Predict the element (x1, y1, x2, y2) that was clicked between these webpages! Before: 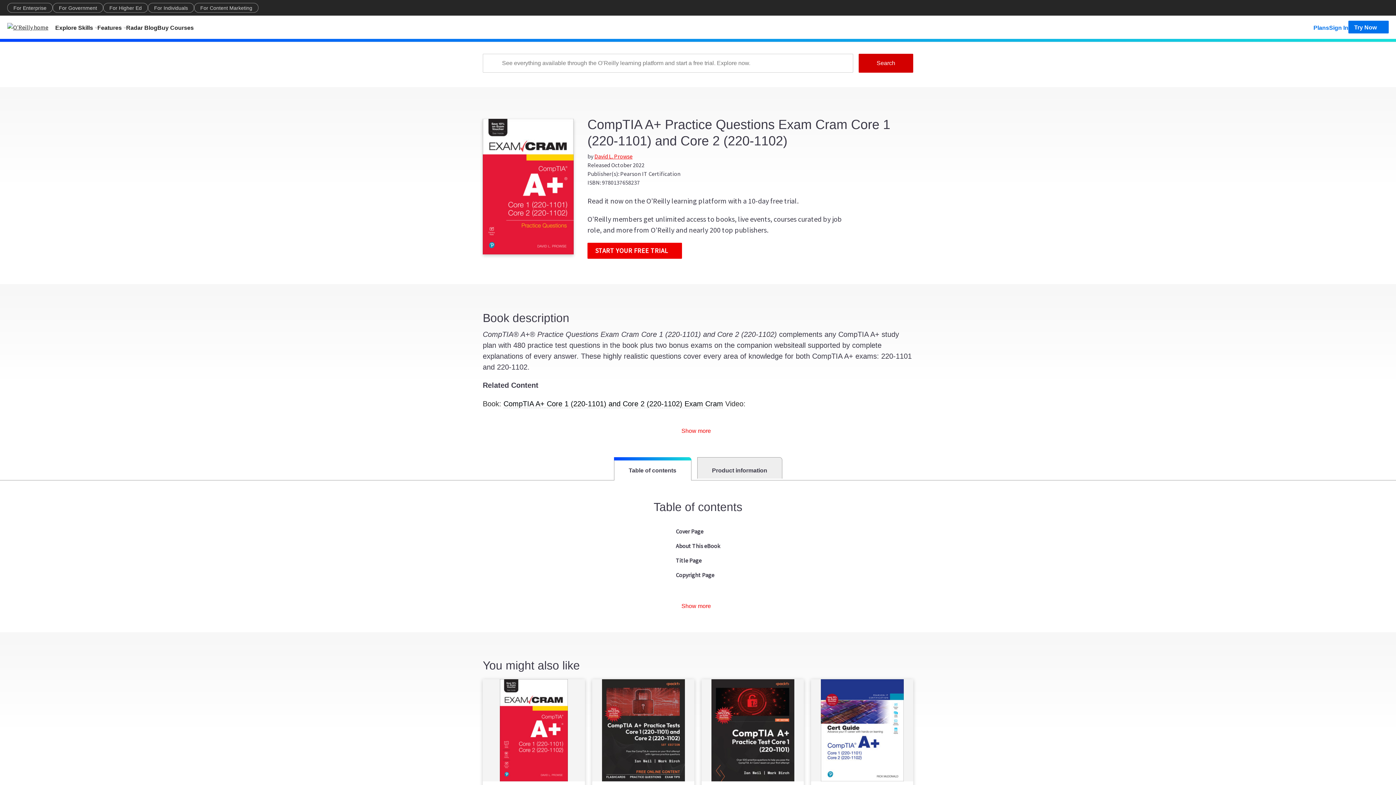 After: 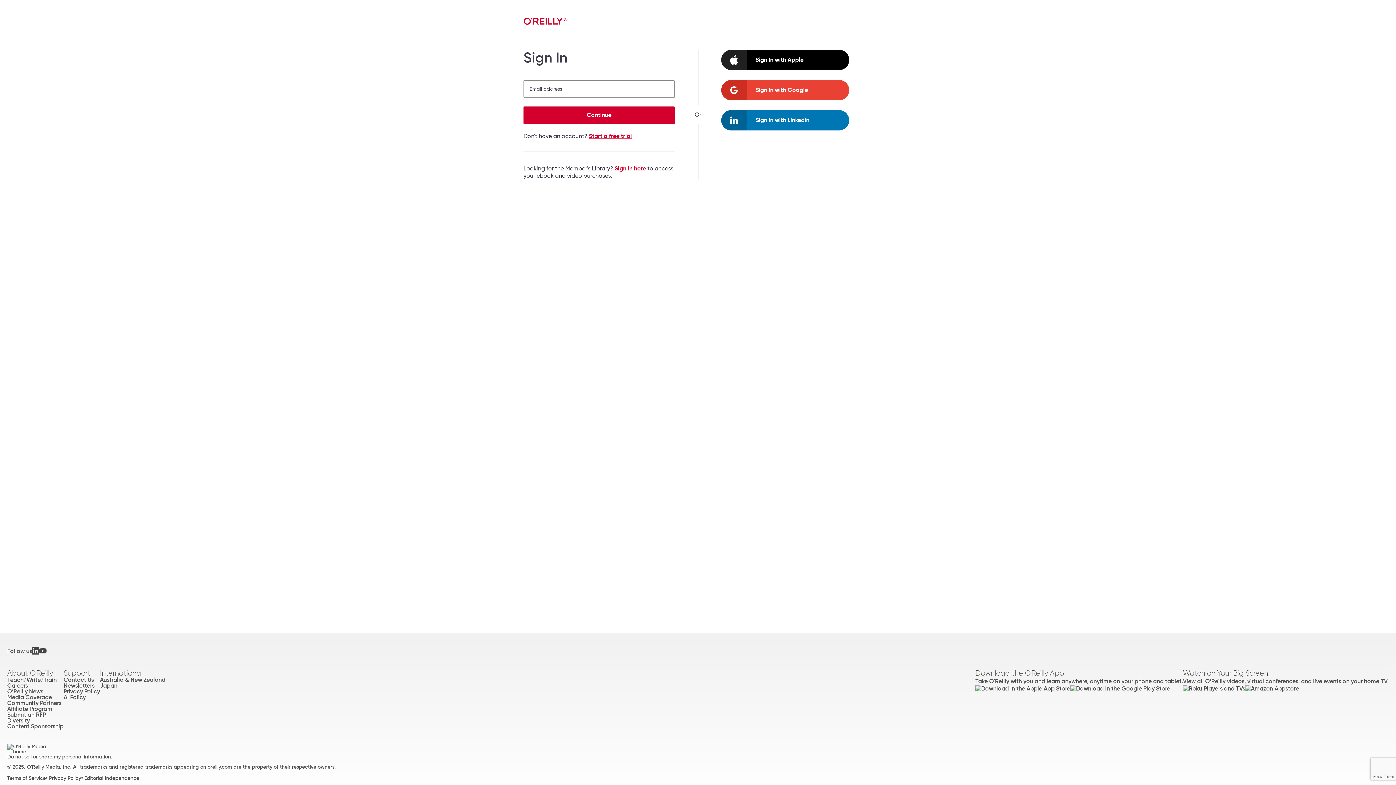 Action: bbox: (1329, 20, 1348, 33) label: Sign In